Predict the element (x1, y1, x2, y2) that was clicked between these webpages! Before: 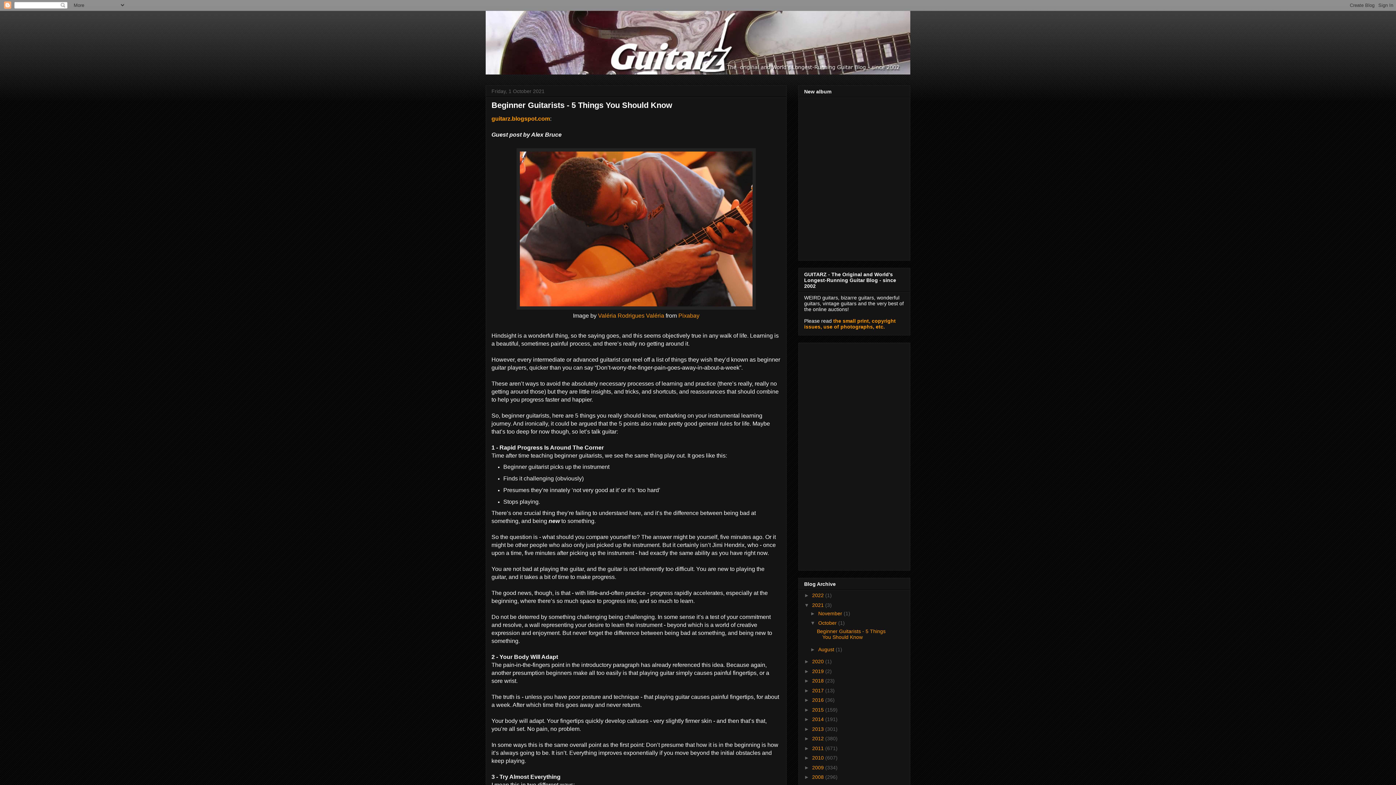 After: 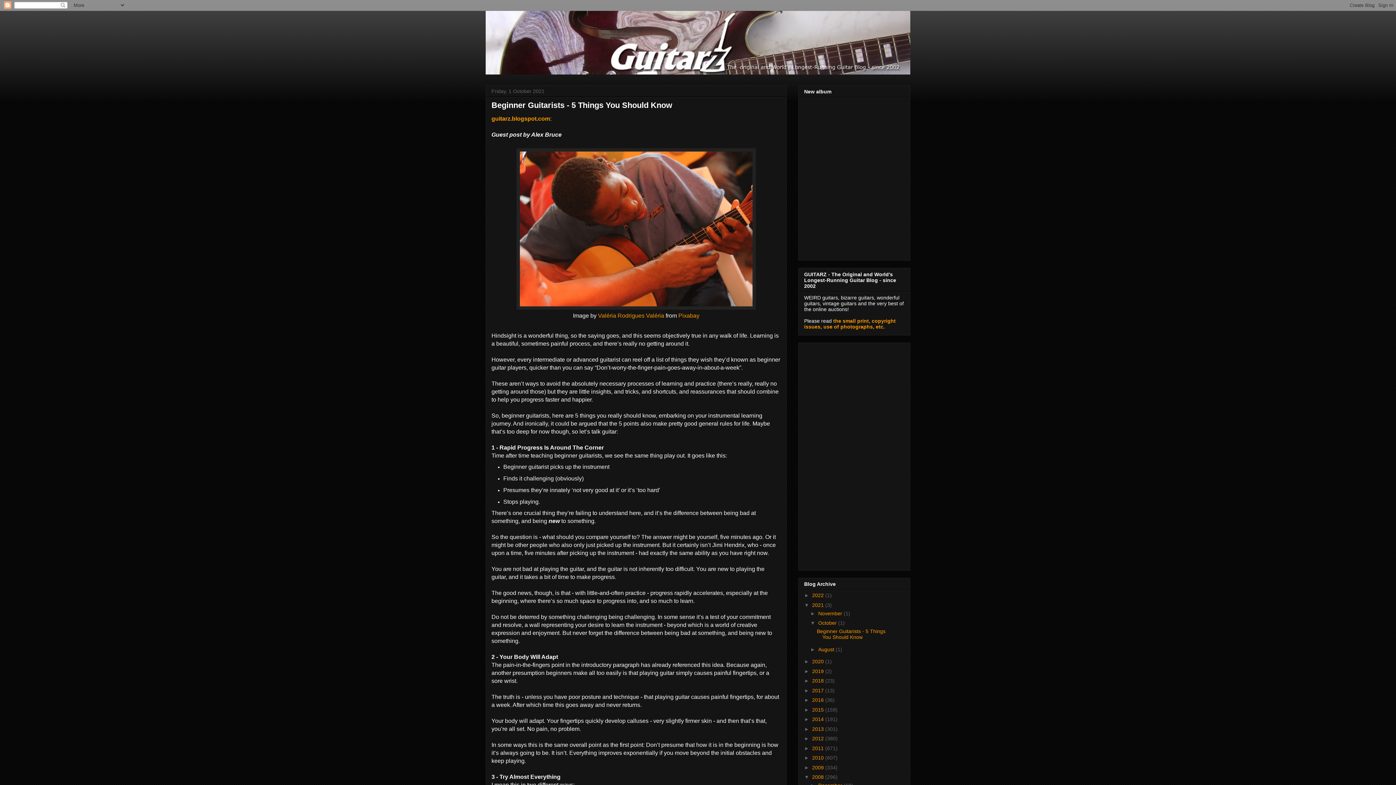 Action: bbox: (804, 774, 812, 780) label: ►  